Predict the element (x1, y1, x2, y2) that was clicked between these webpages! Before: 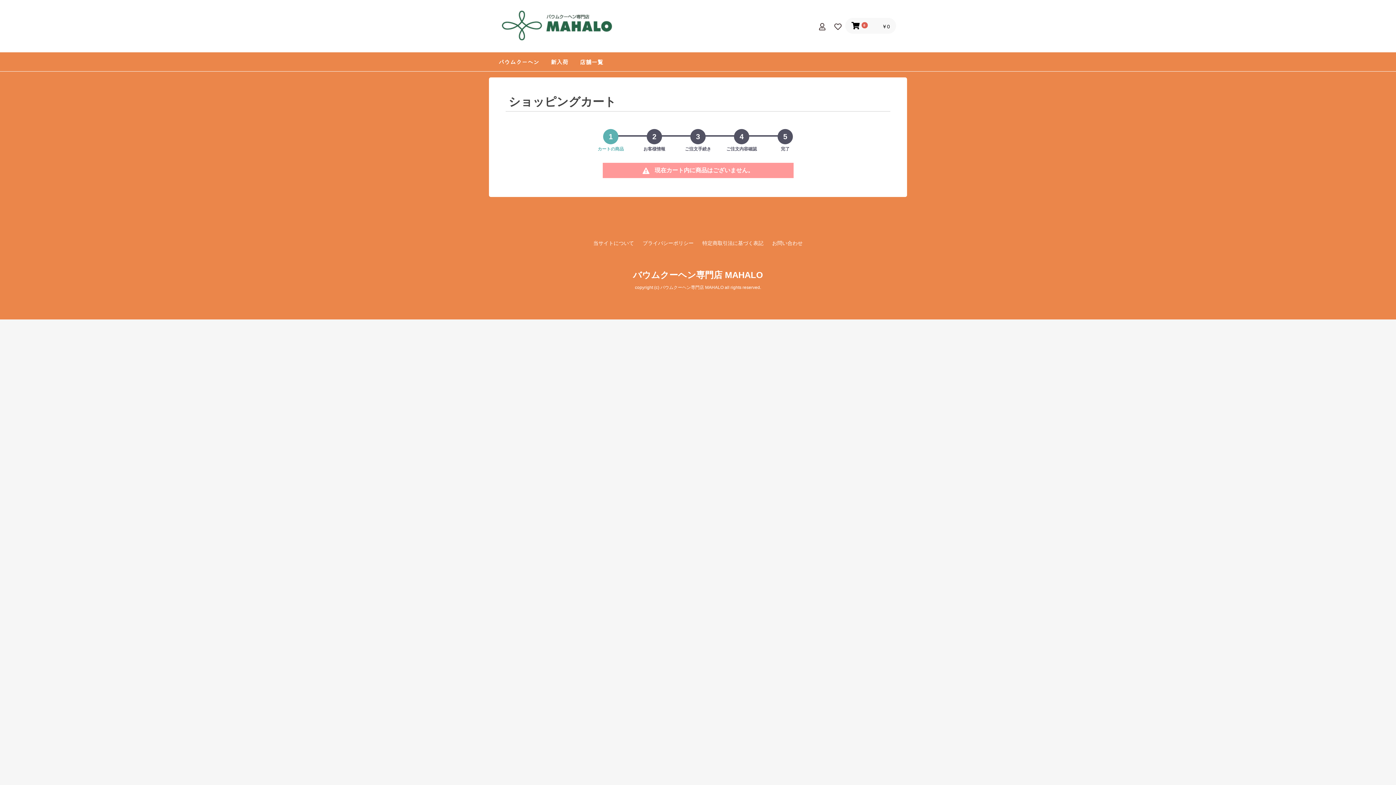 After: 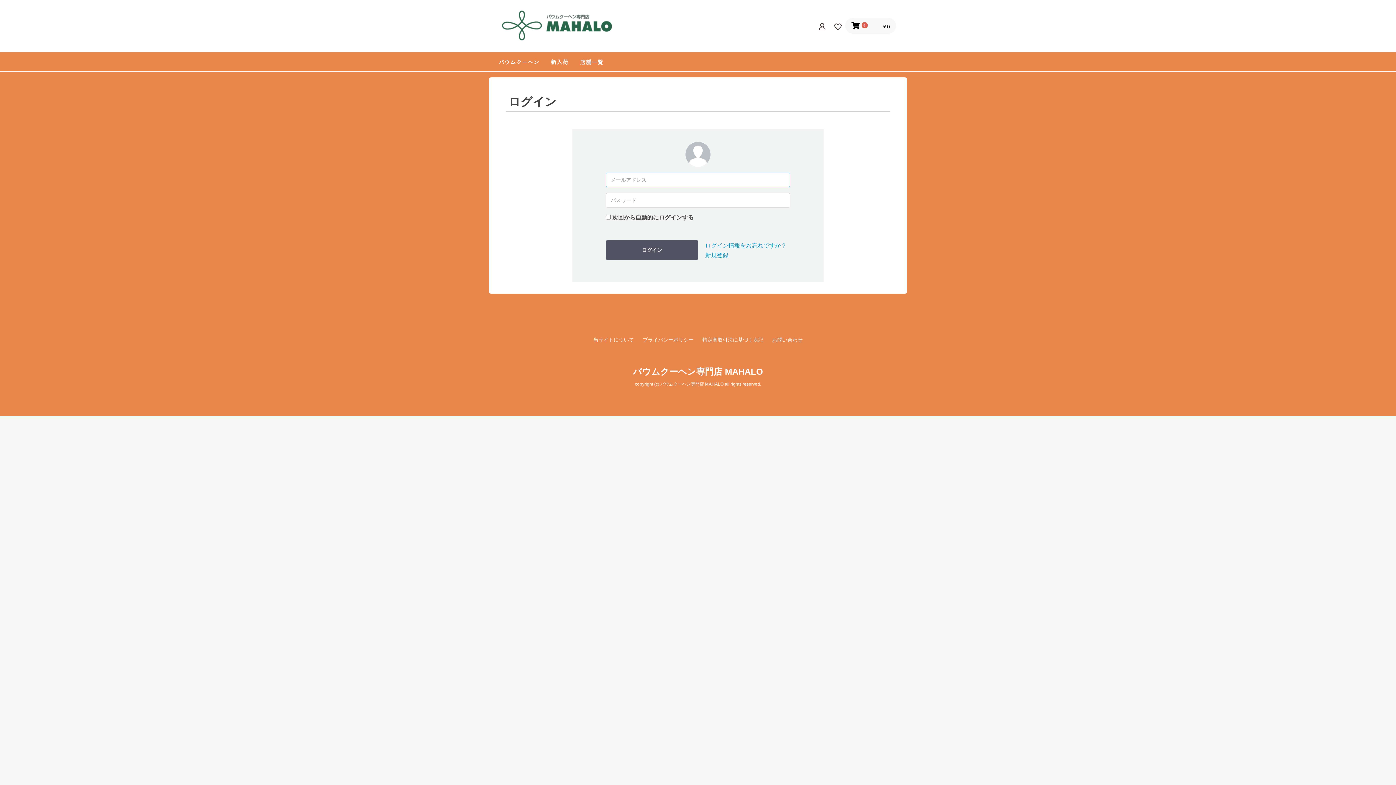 Action: bbox: (815, 20, 829, 31)